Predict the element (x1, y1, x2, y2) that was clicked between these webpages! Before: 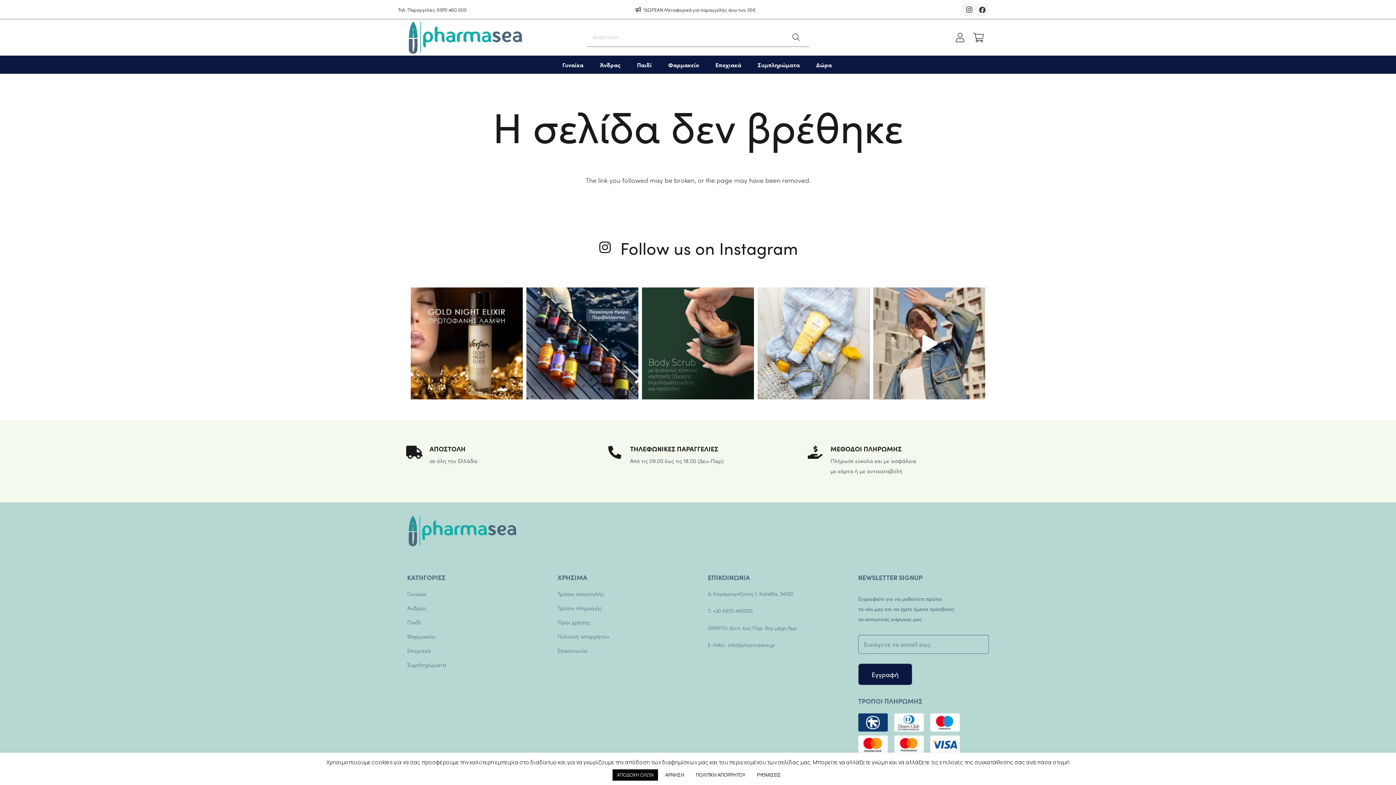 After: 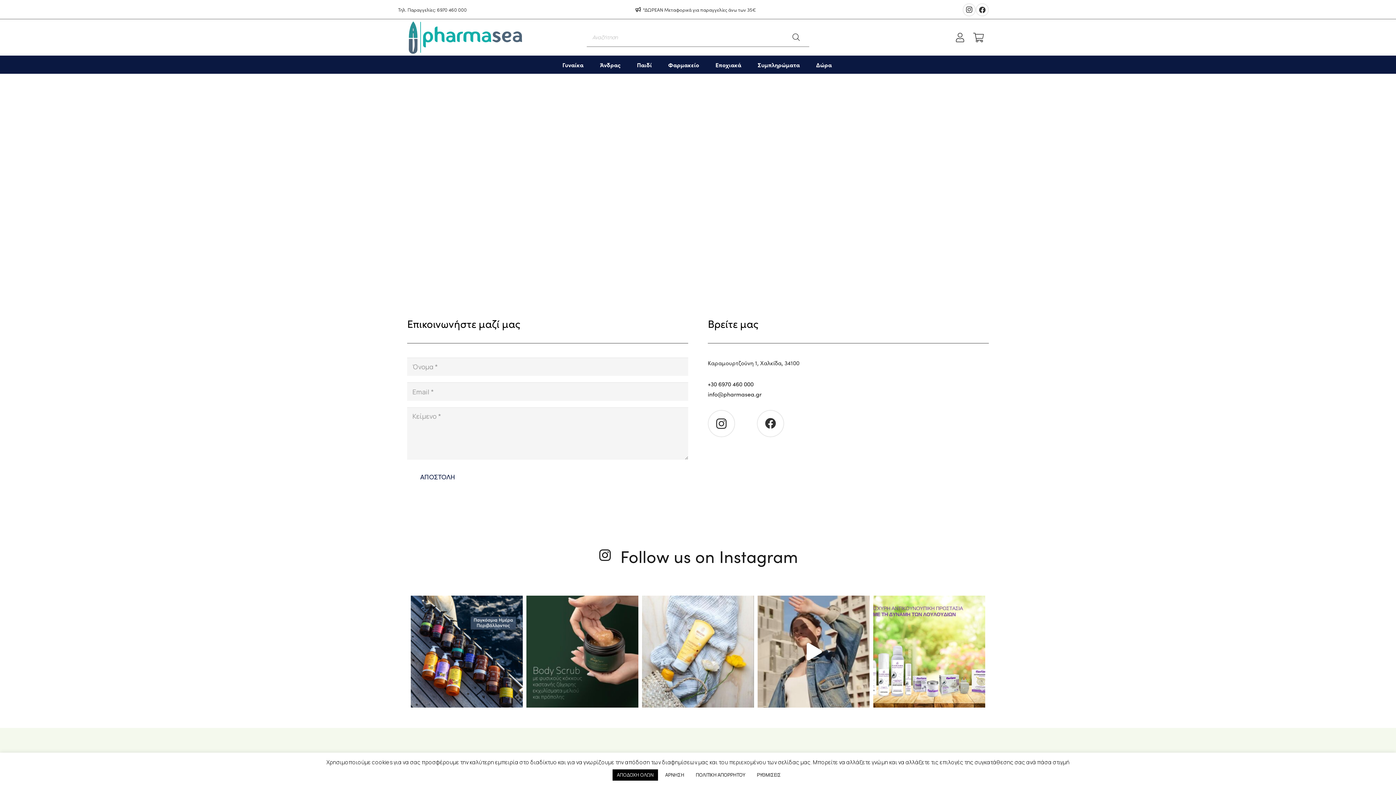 Action: bbox: (557, 646, 587, 654) label: Επικοινωνία